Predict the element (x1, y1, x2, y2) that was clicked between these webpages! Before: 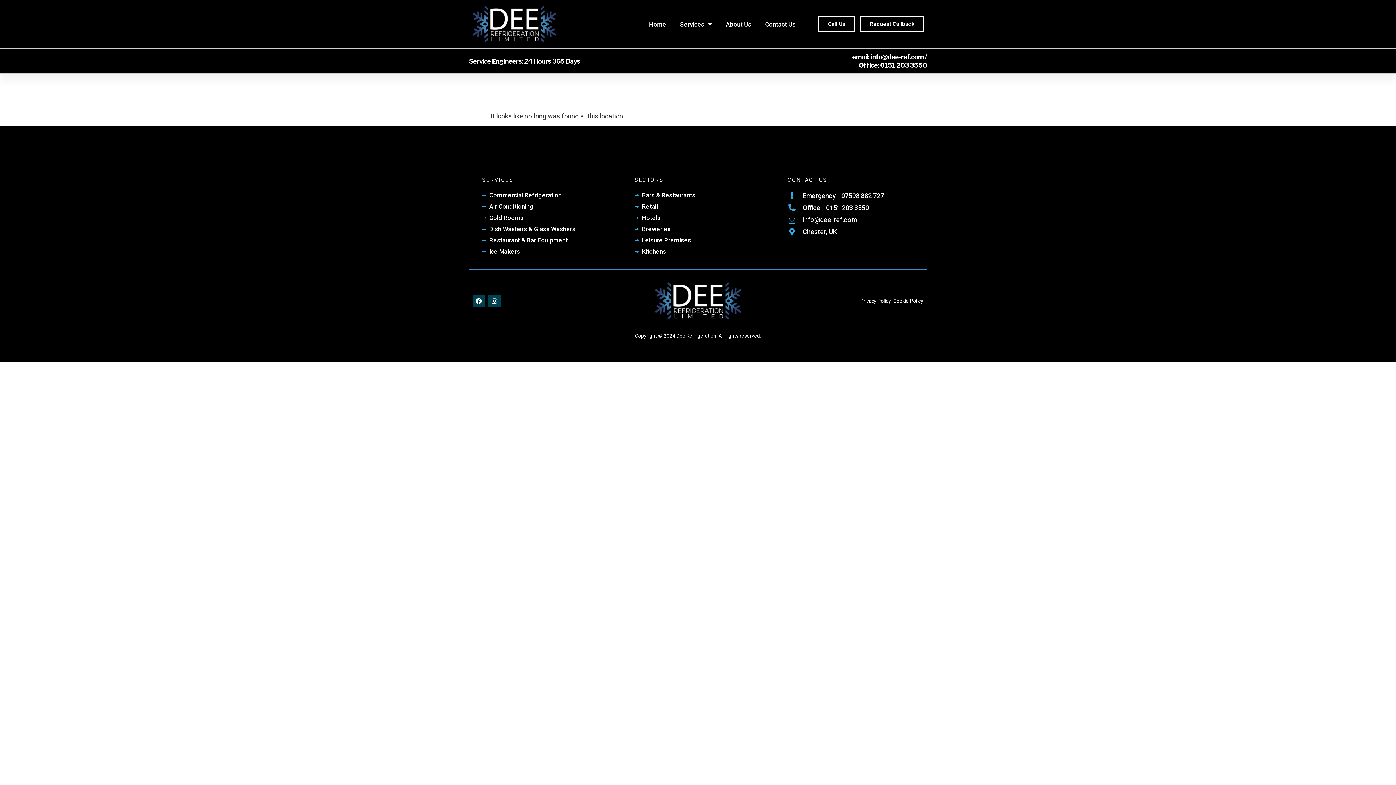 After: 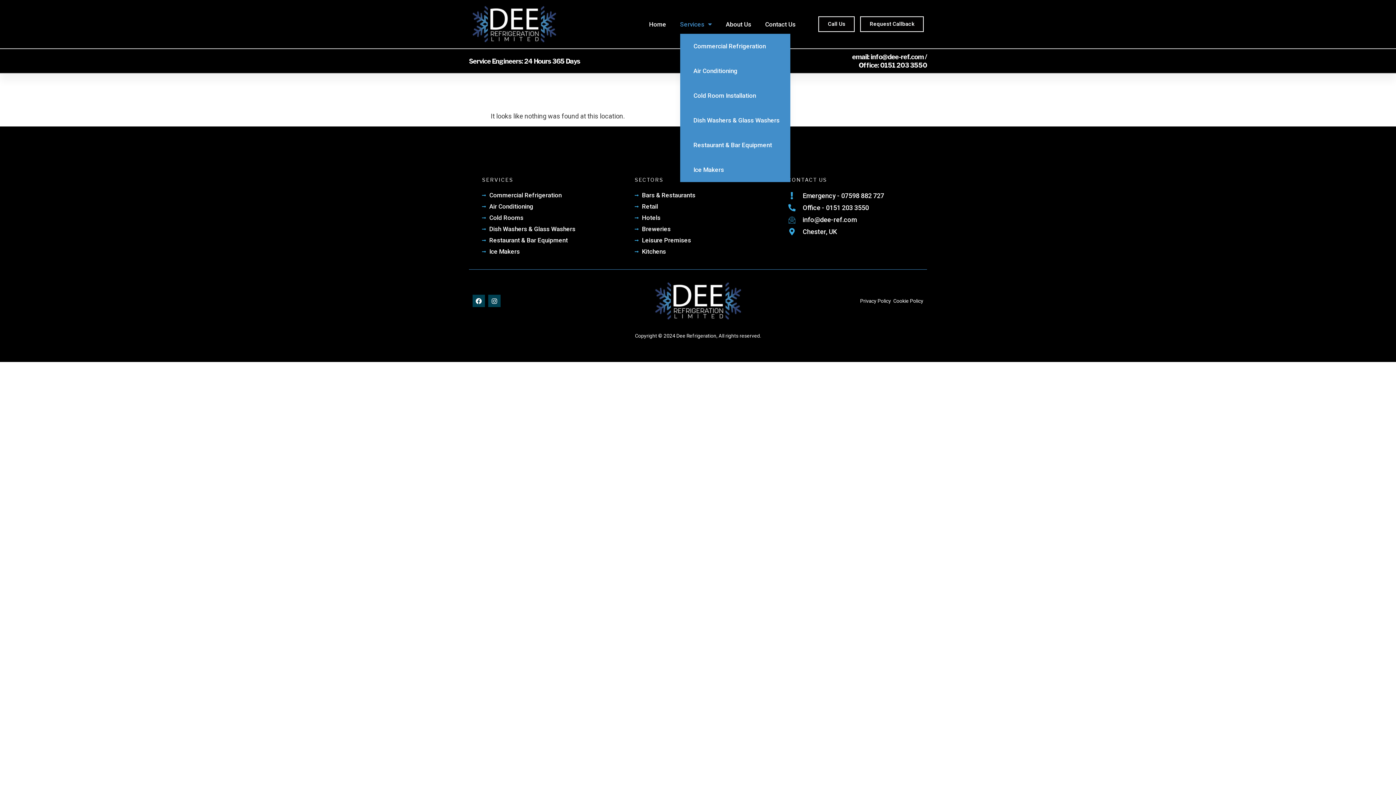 Action: bbox: (680, 14, 712, 33) label: Services